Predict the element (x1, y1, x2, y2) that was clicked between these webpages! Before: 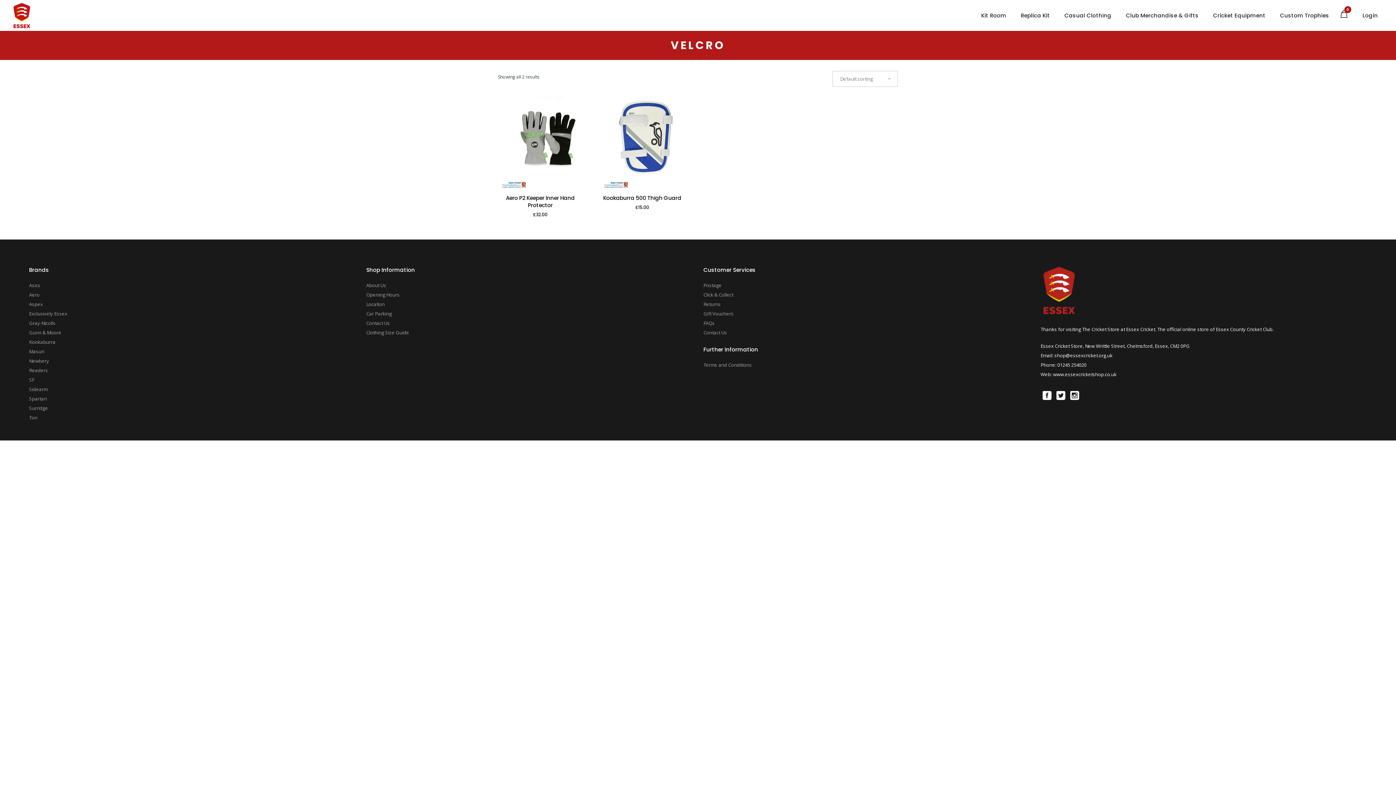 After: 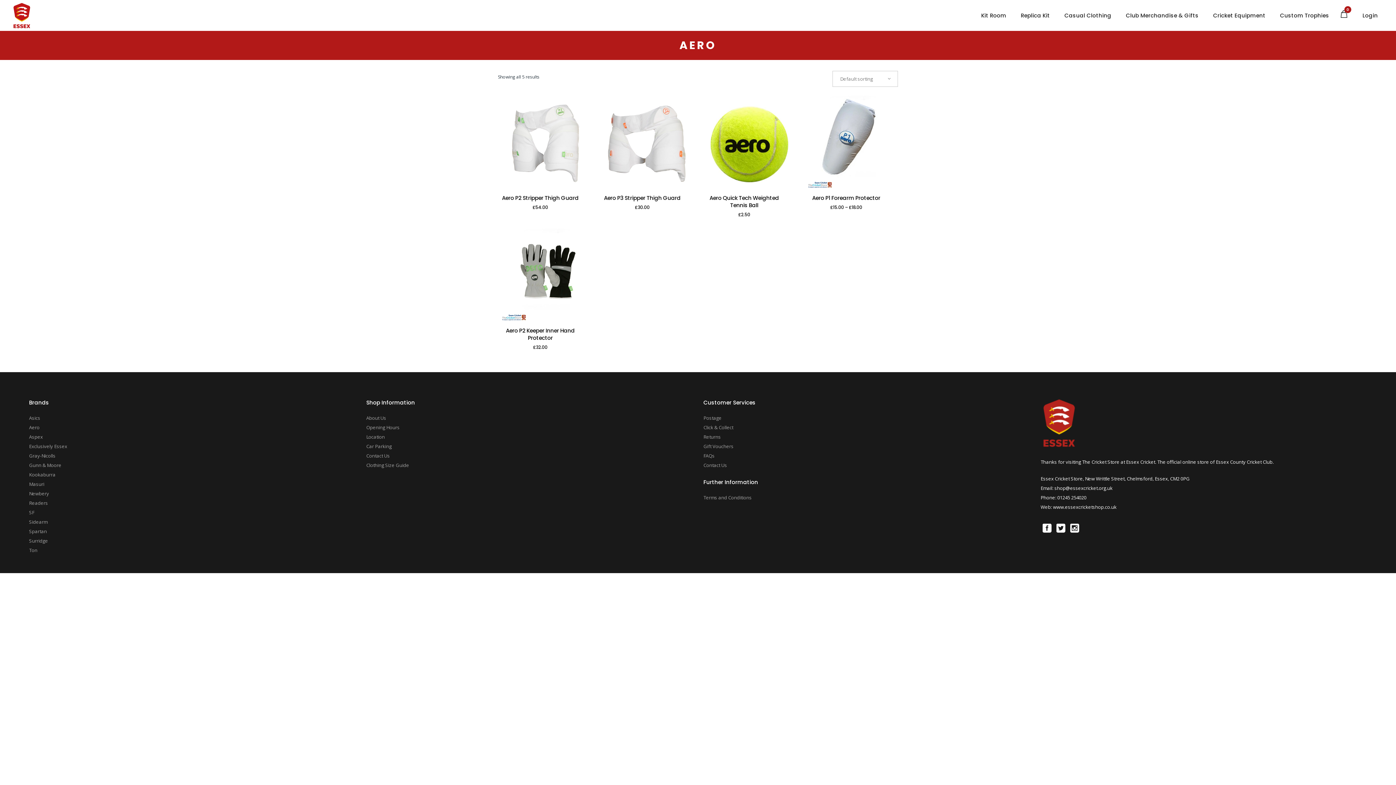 Action: bbox: (29, 291, 39, 298) label: Aero